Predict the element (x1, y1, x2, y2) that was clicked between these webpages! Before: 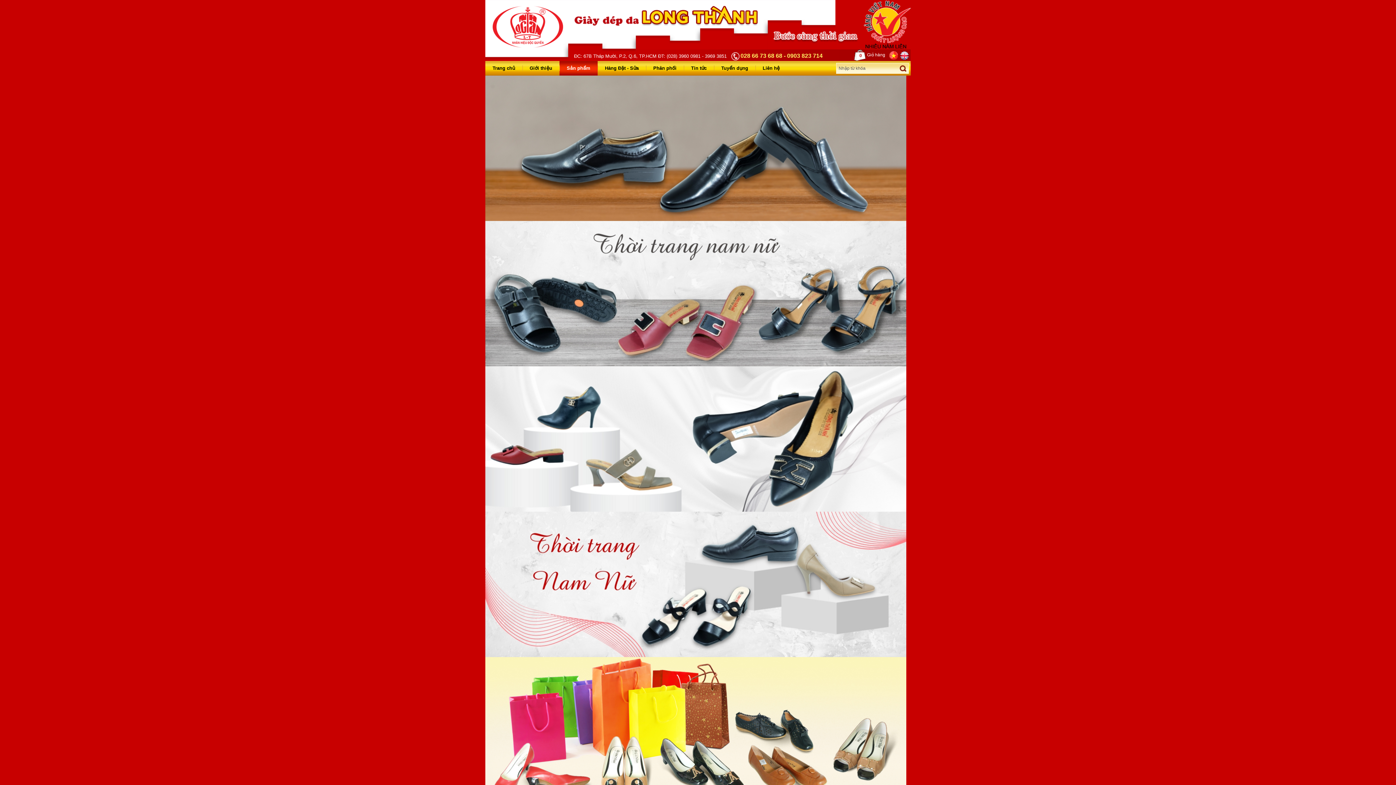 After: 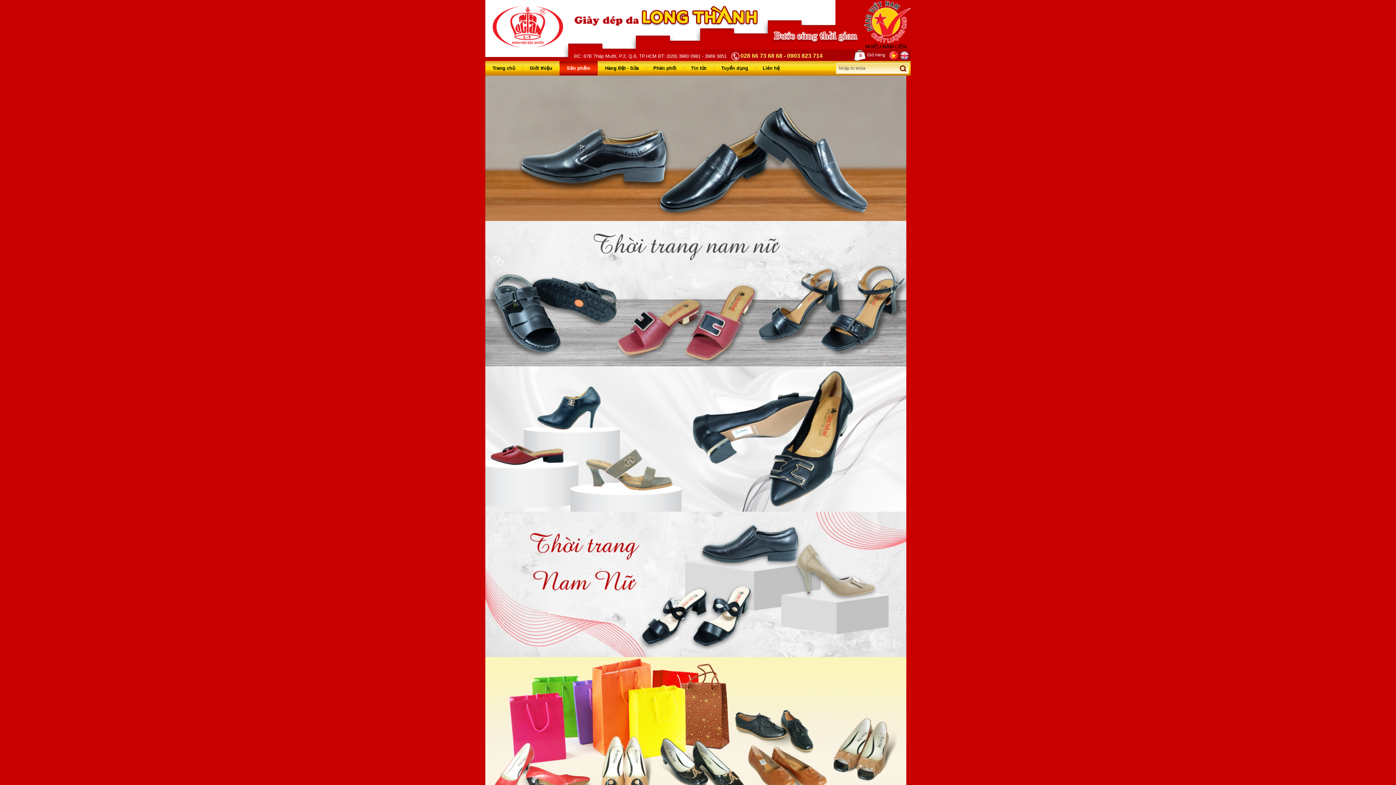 Action: bbox: (485, 436, 906, 441)